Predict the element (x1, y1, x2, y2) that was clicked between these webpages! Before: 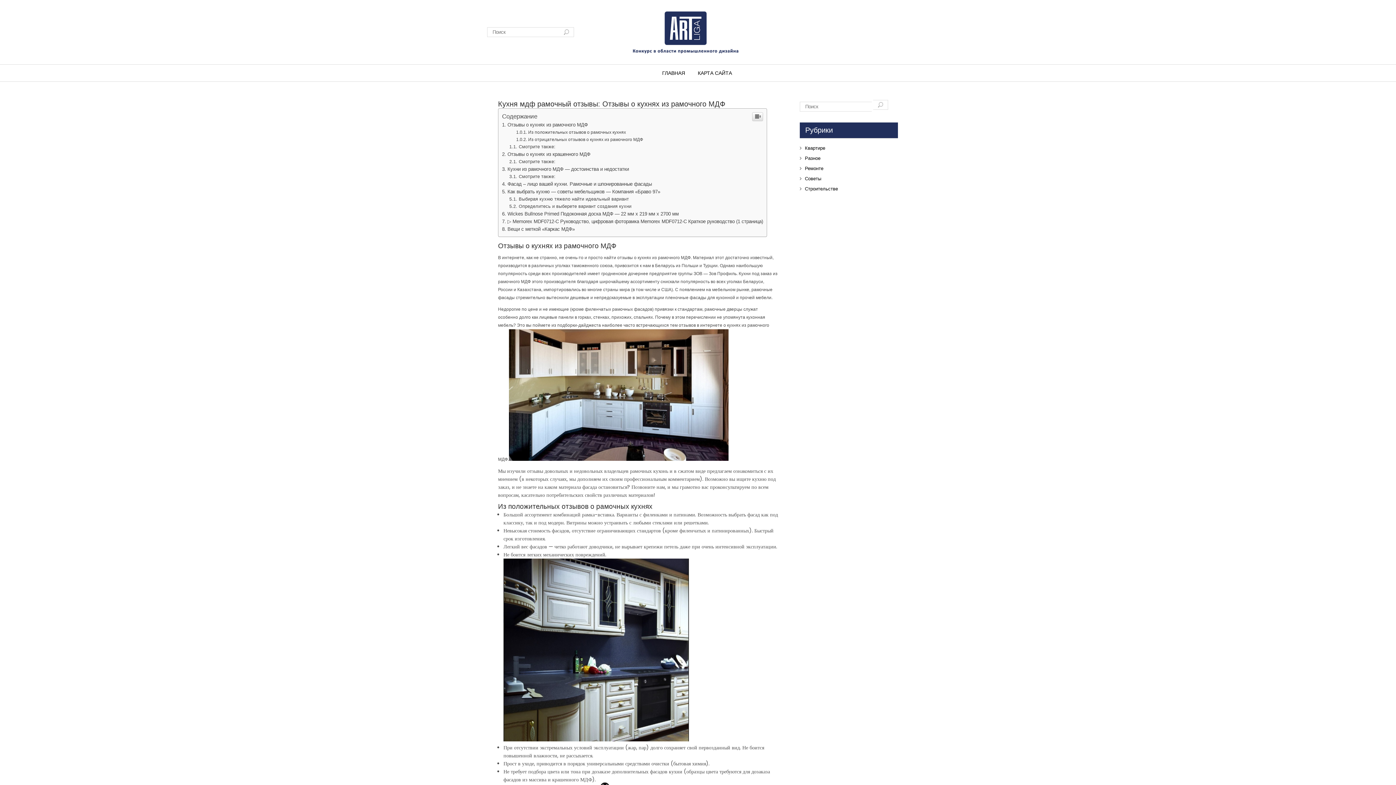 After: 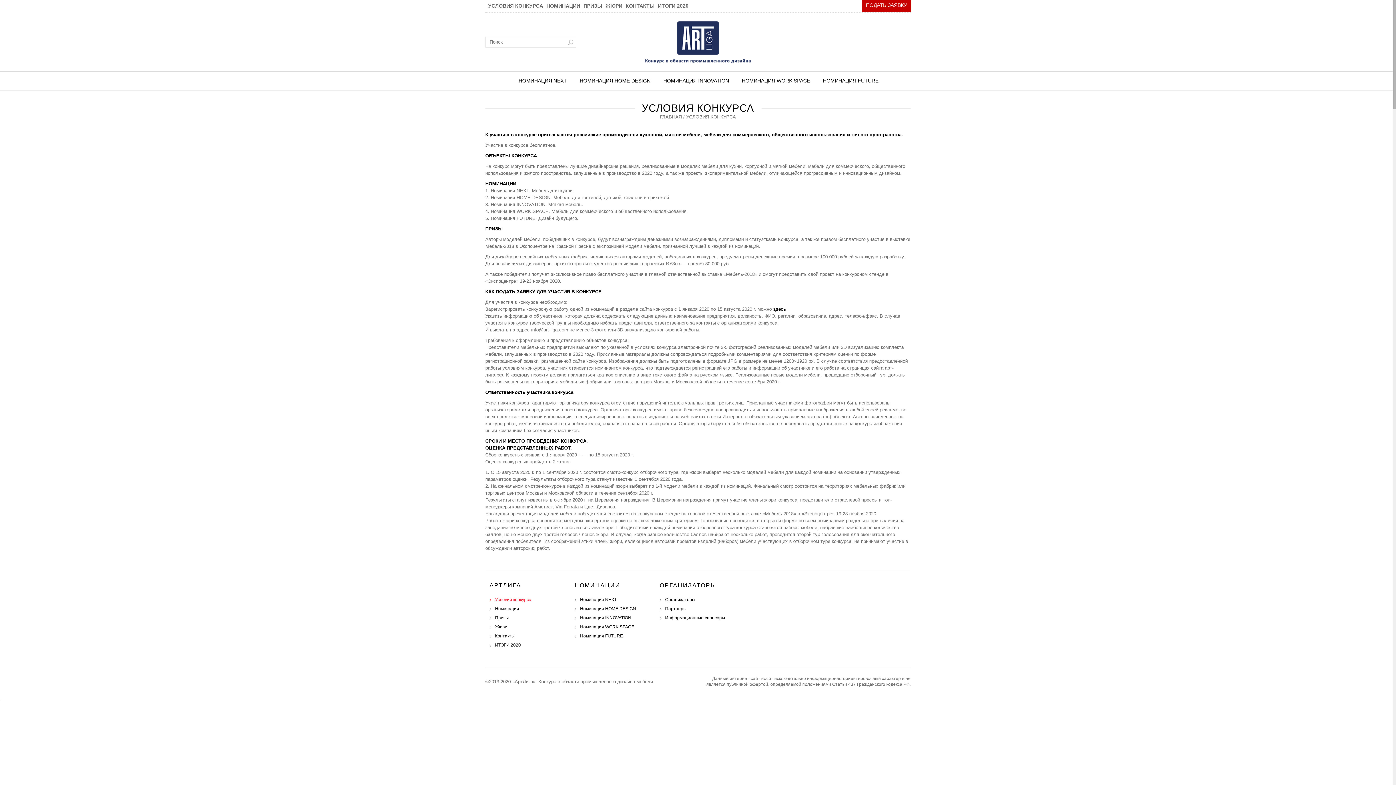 Action: label: ГЛАВНАЯ bbox: (656, 64, 690, 81)